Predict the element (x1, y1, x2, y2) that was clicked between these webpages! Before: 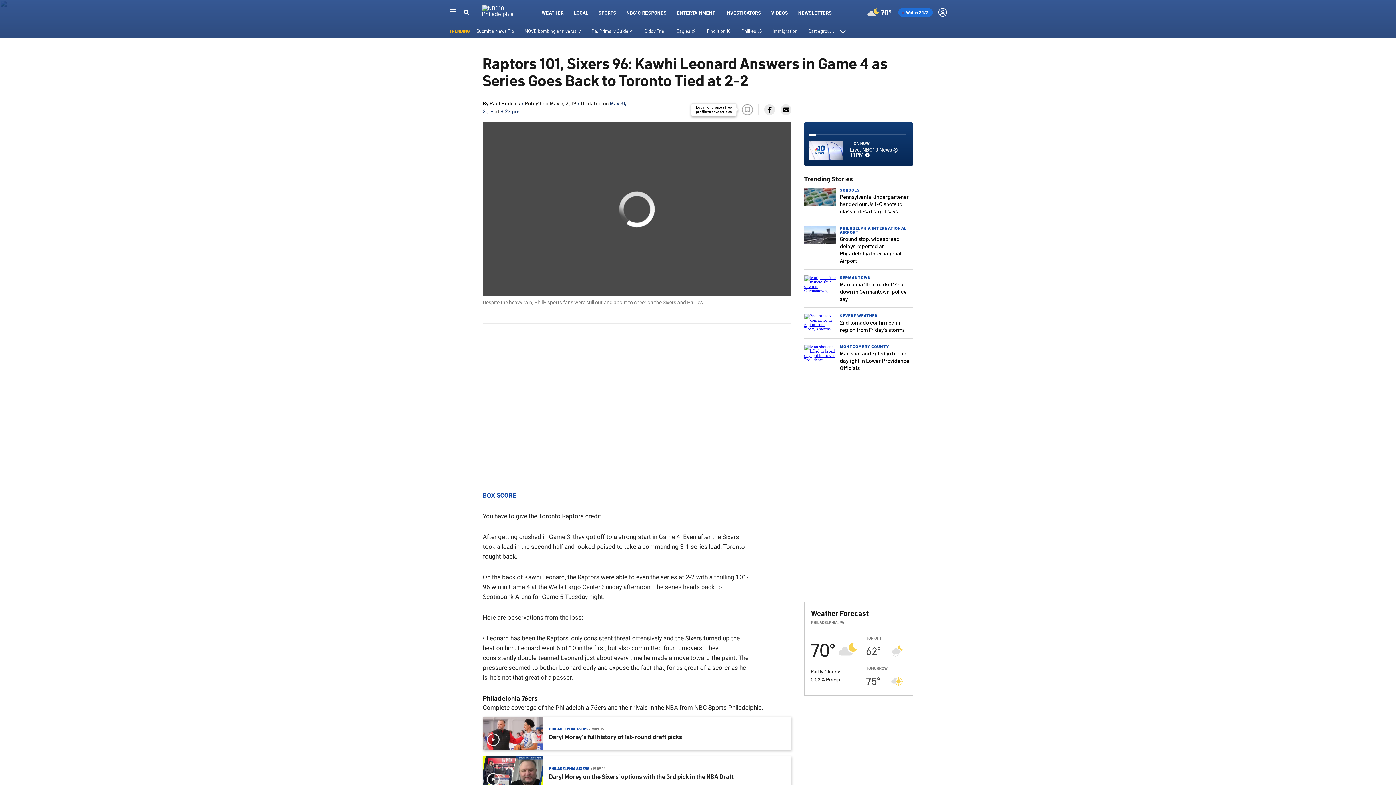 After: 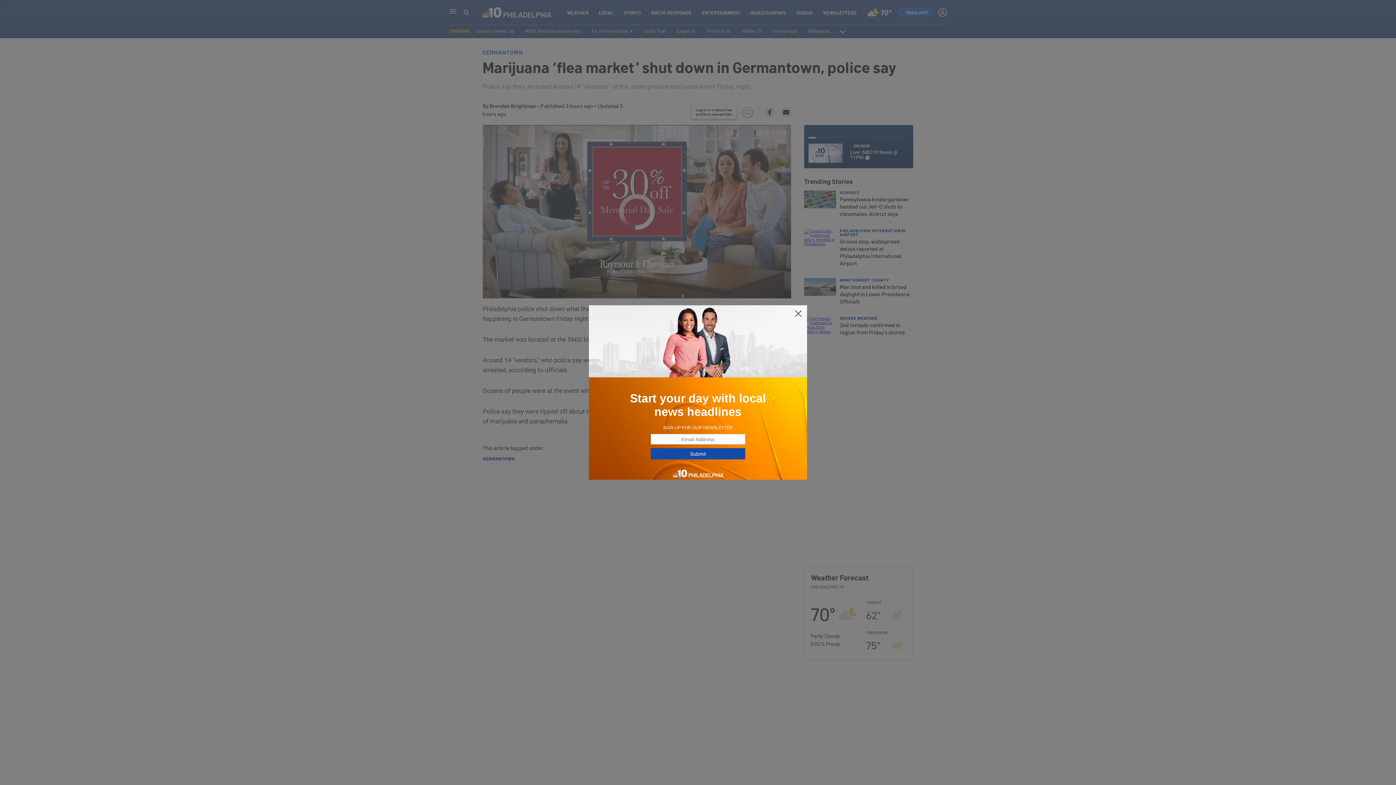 Action: label: Marijuana ‘flea market' shut down in Germantown, police say bbox: (840, 280, 906, 302)